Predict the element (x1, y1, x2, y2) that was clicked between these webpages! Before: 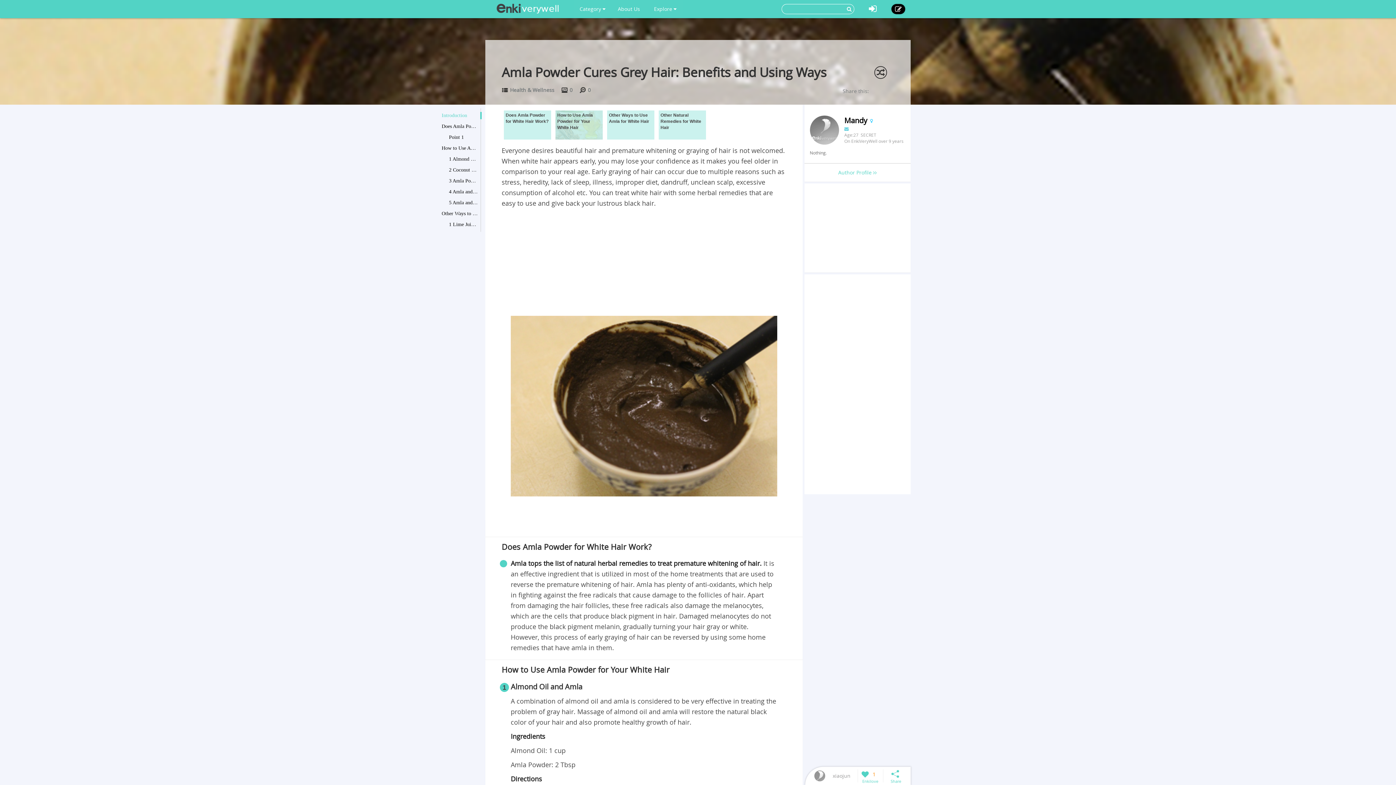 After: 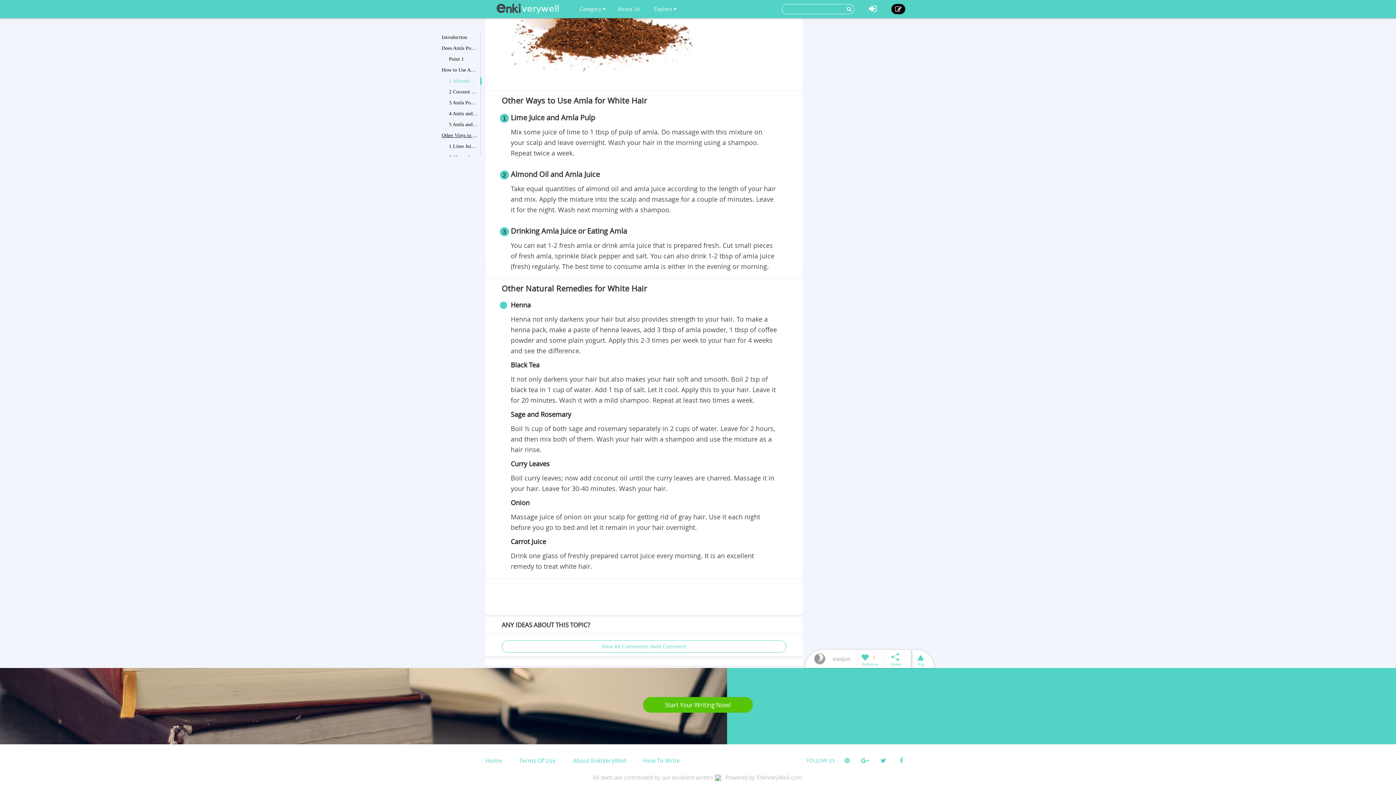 Action: label: Other Ways to Use Amla for White Hair bbox: (441, 210, 478, 217)